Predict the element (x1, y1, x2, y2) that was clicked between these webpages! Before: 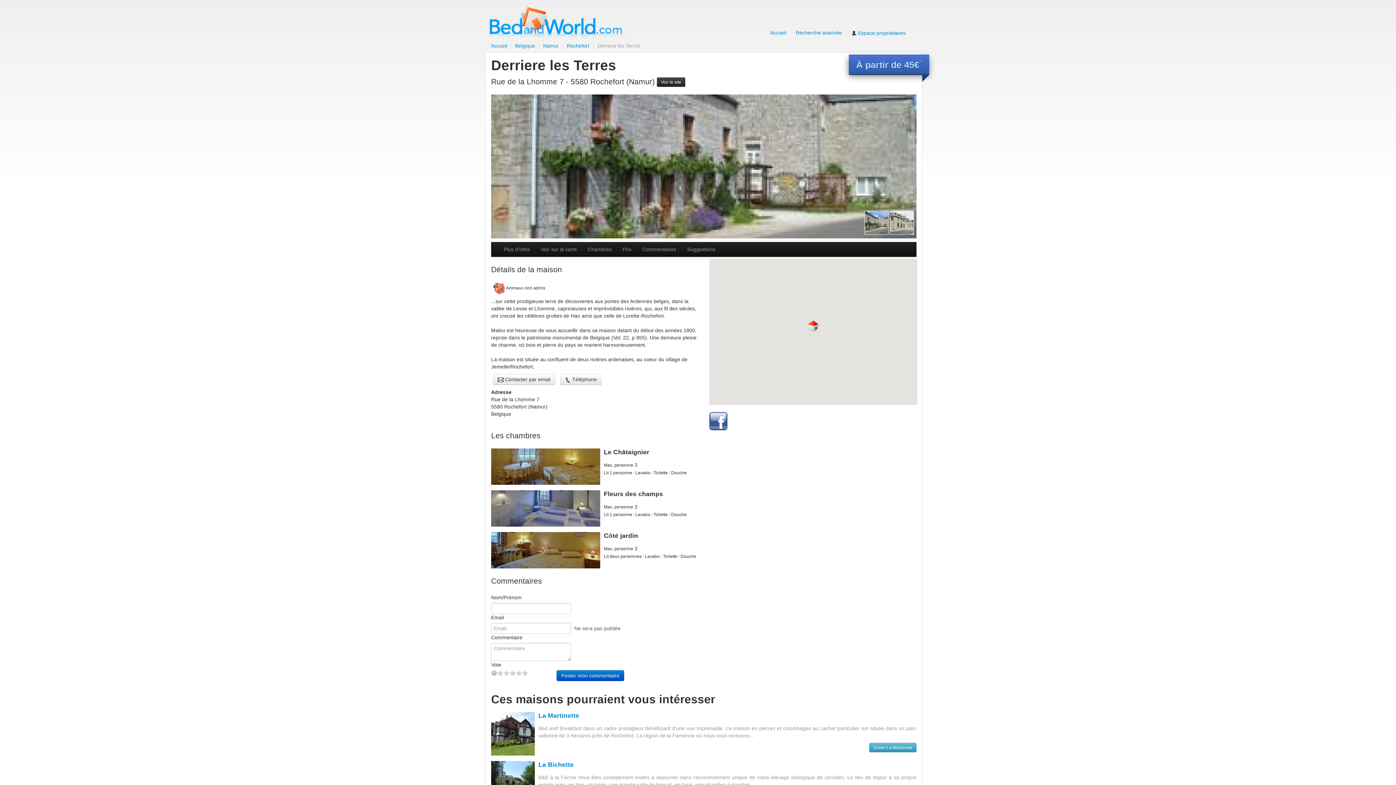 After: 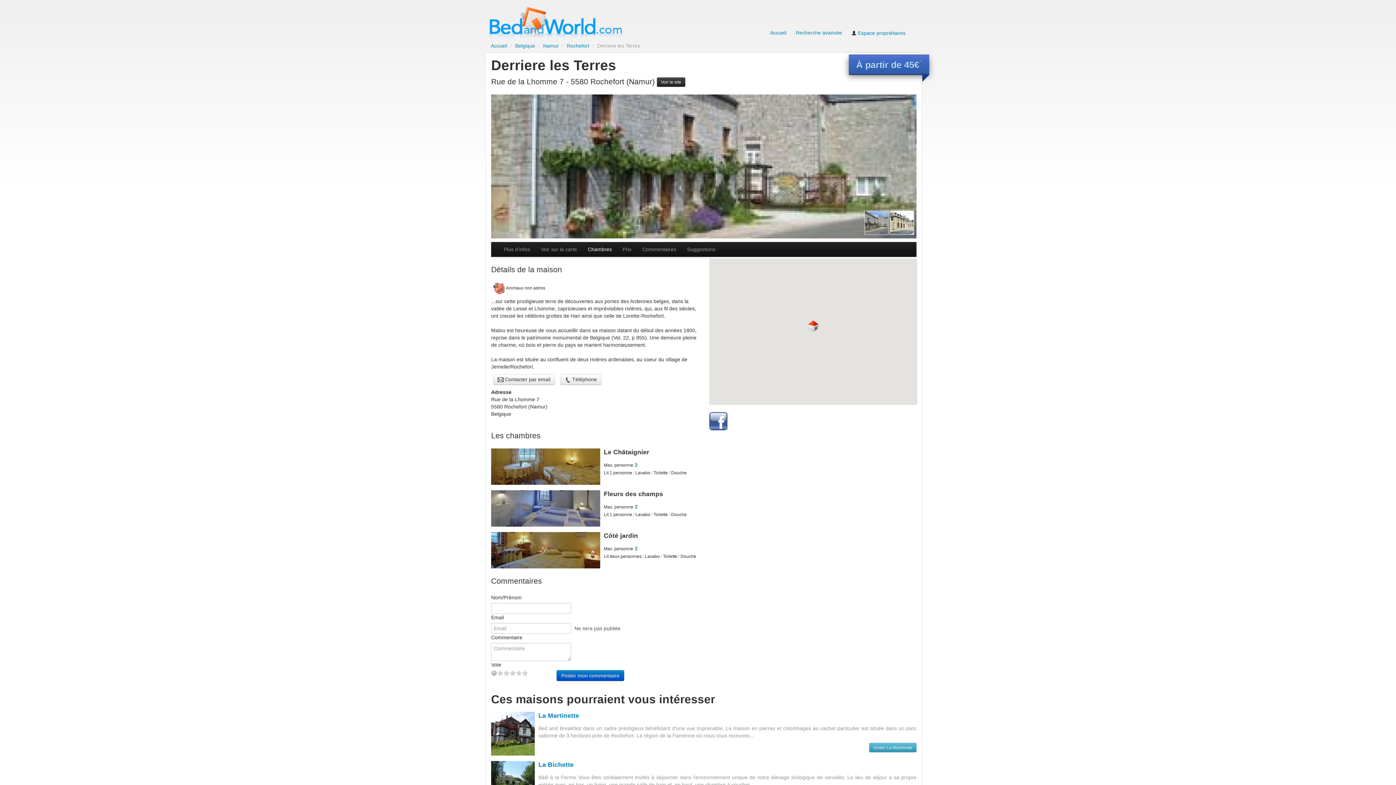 Action: bbox: (582, 242, 617, 256) label: Chambres